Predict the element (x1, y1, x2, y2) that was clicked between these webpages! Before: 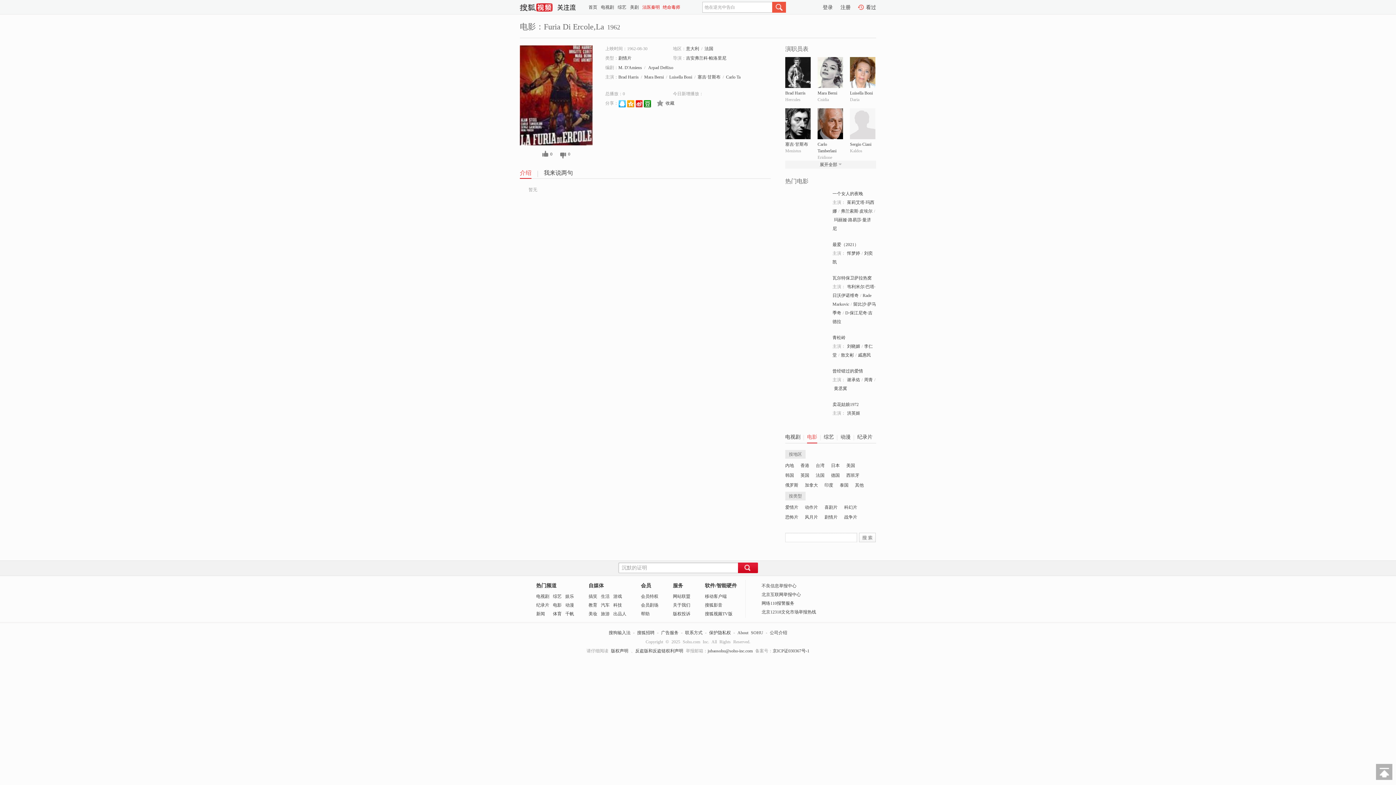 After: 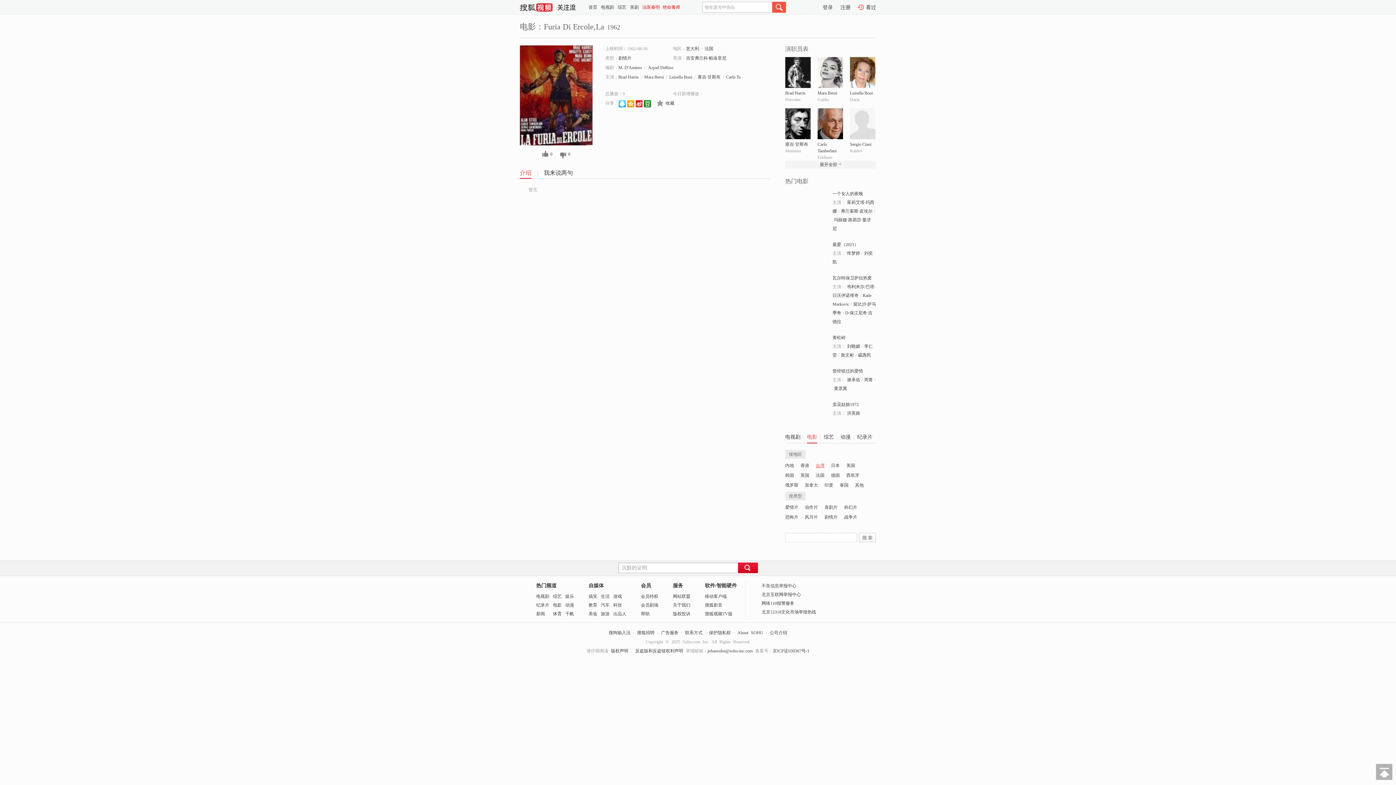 Action: bbox: (816, 462, 824, 469) label: 台湾